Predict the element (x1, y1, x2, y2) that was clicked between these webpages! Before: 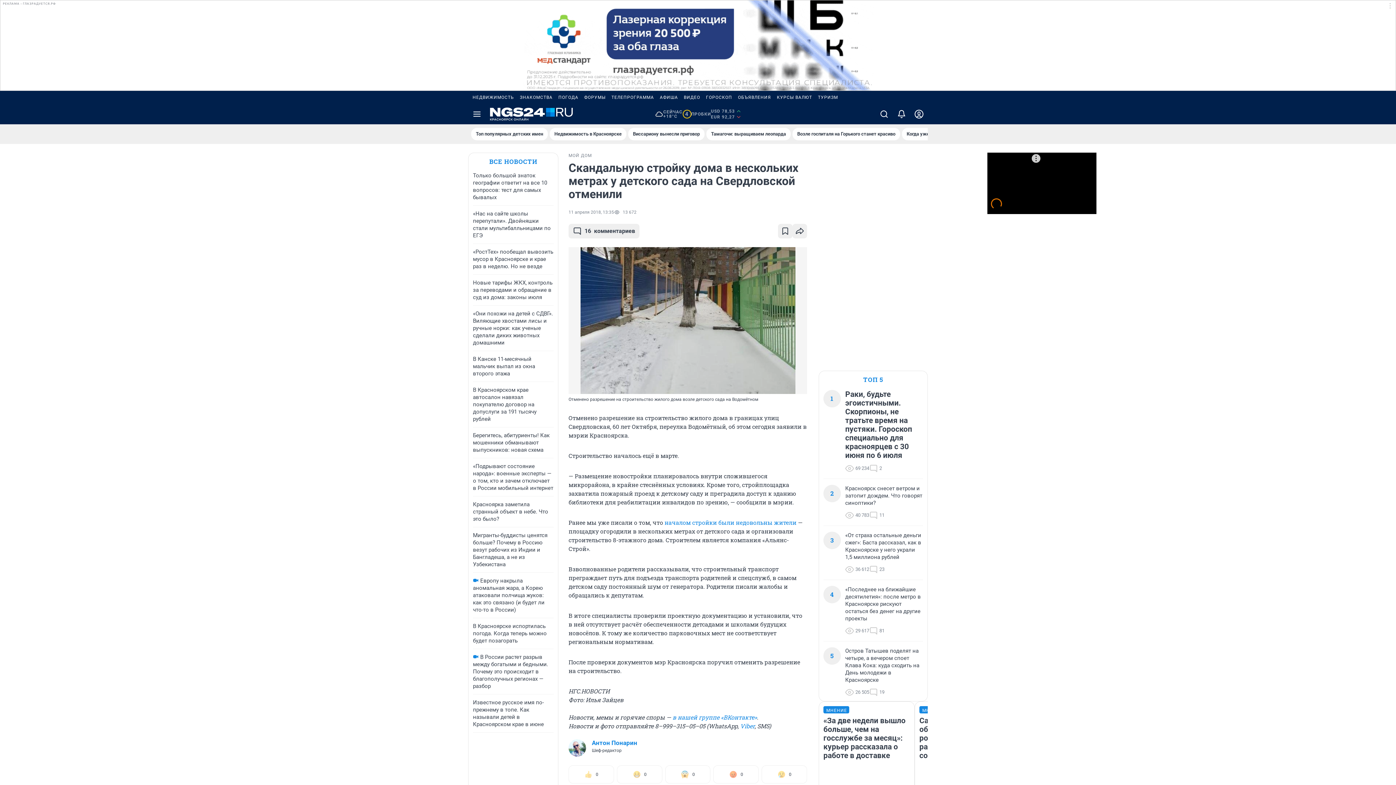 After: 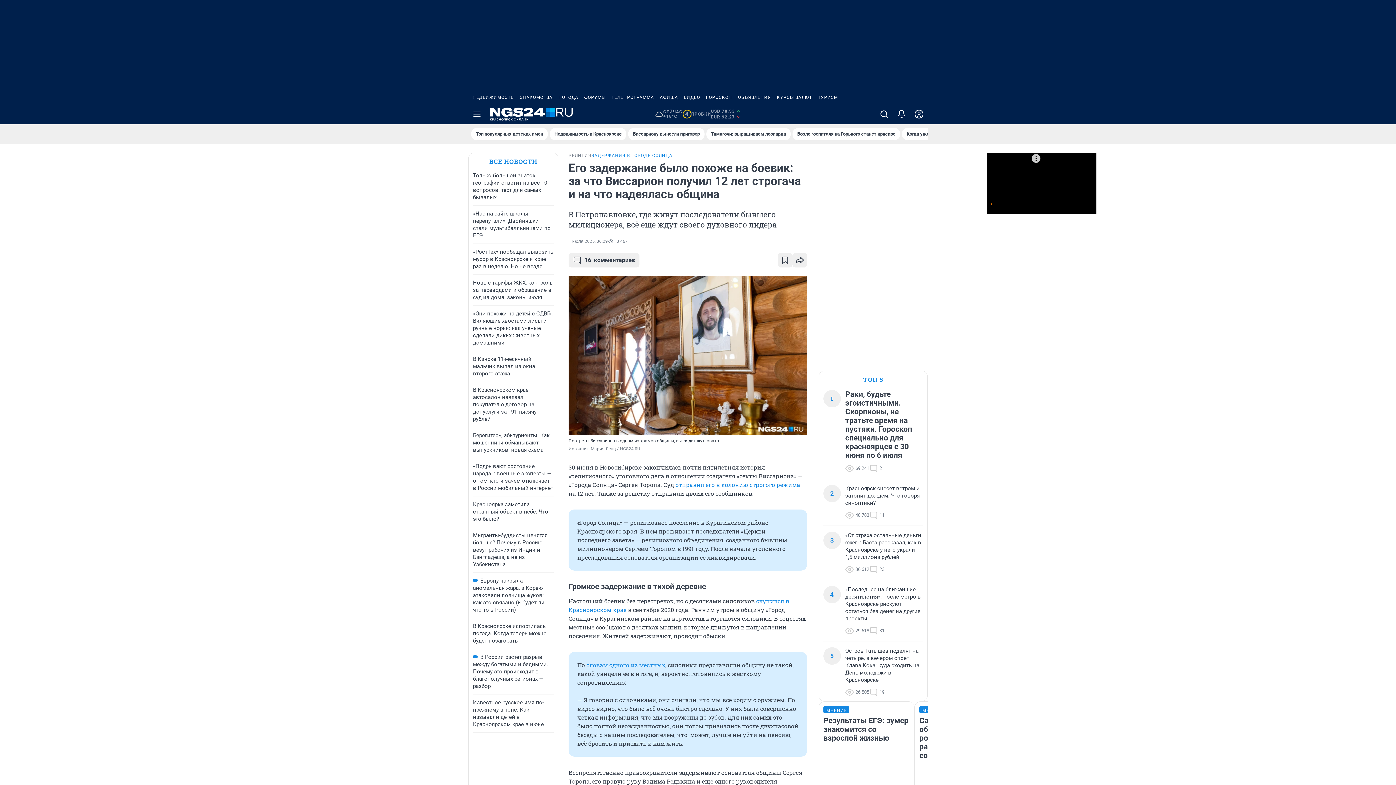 Action: label: Виссариону вынесли приговор bbox: (628, 128, 704, 140)